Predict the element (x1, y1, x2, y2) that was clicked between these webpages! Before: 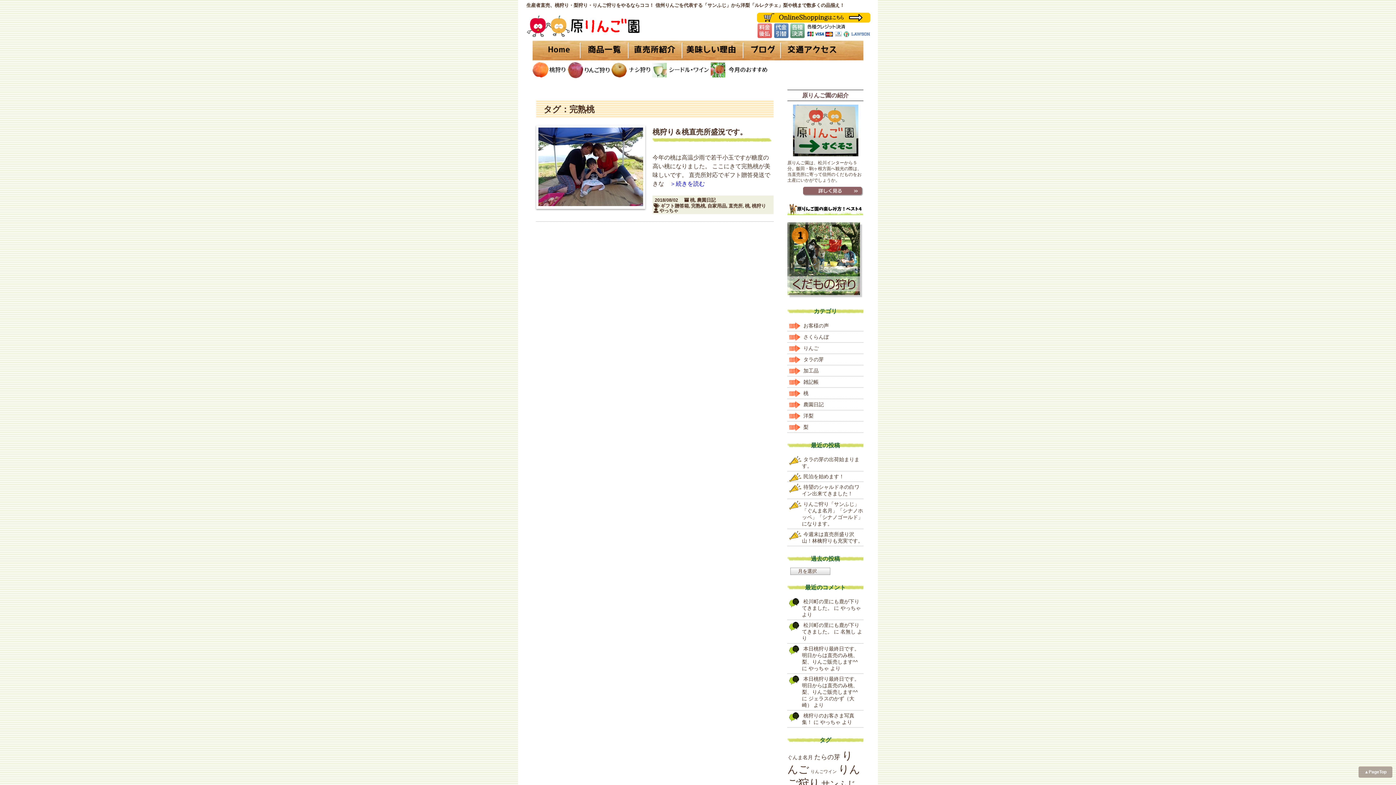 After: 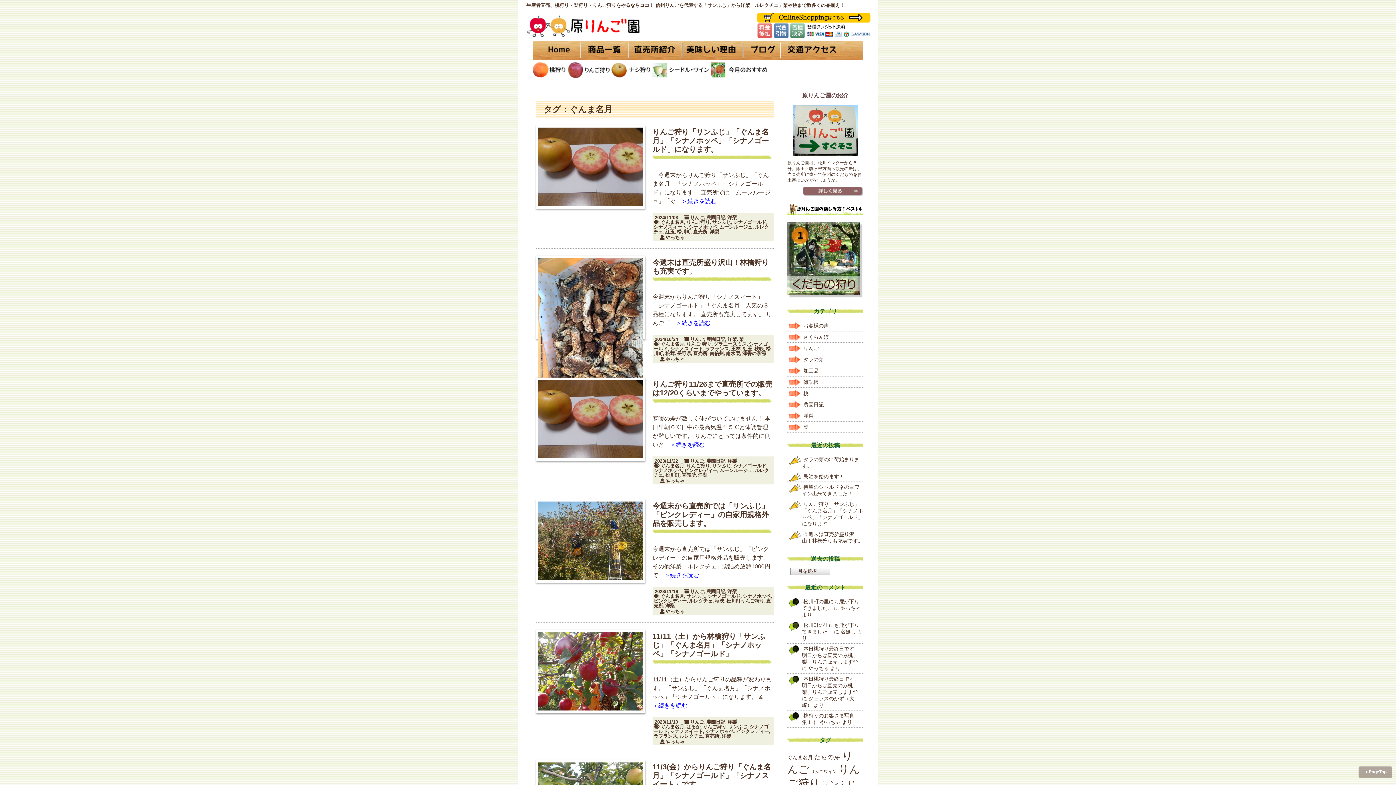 Action: bbox: (787, 754, 813, 760) label: ぐんま名月 (21個の項目)